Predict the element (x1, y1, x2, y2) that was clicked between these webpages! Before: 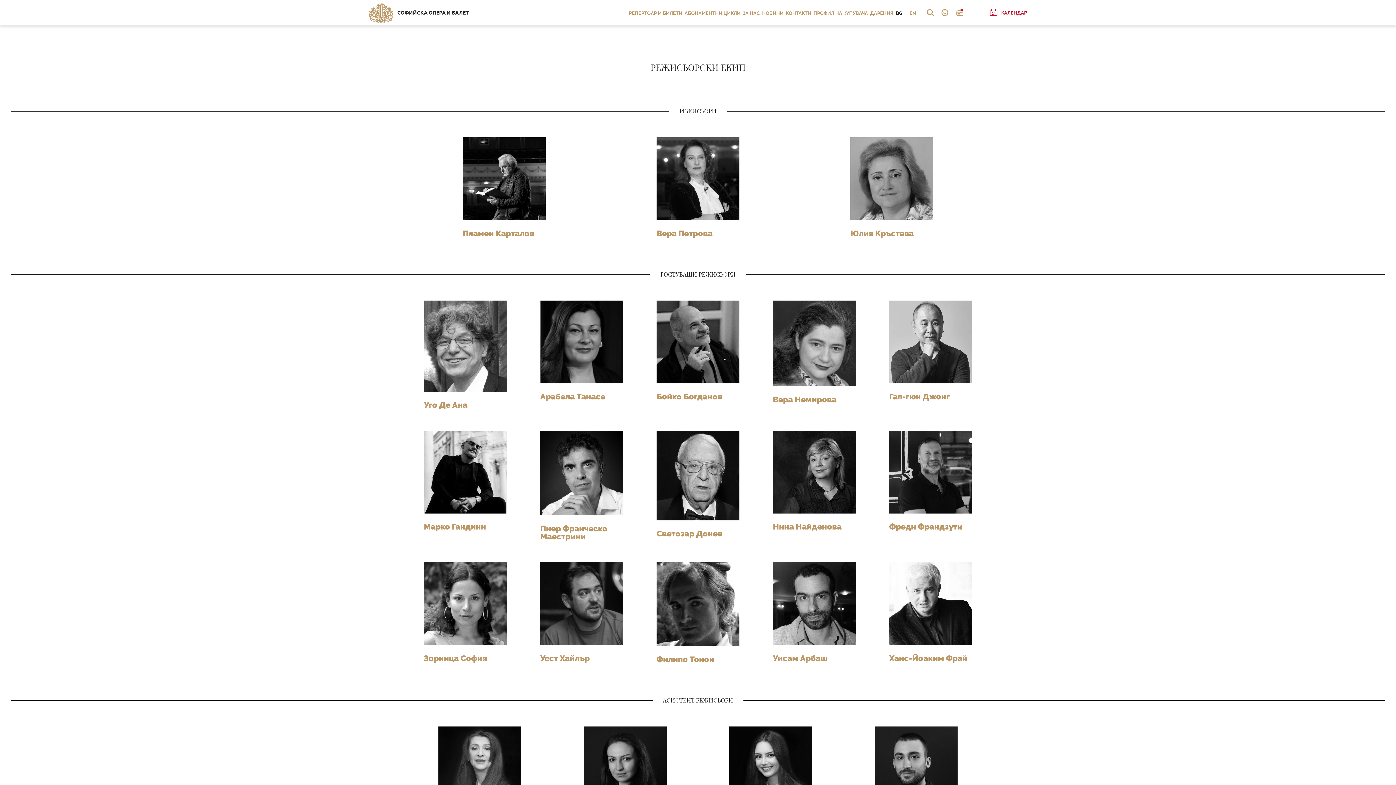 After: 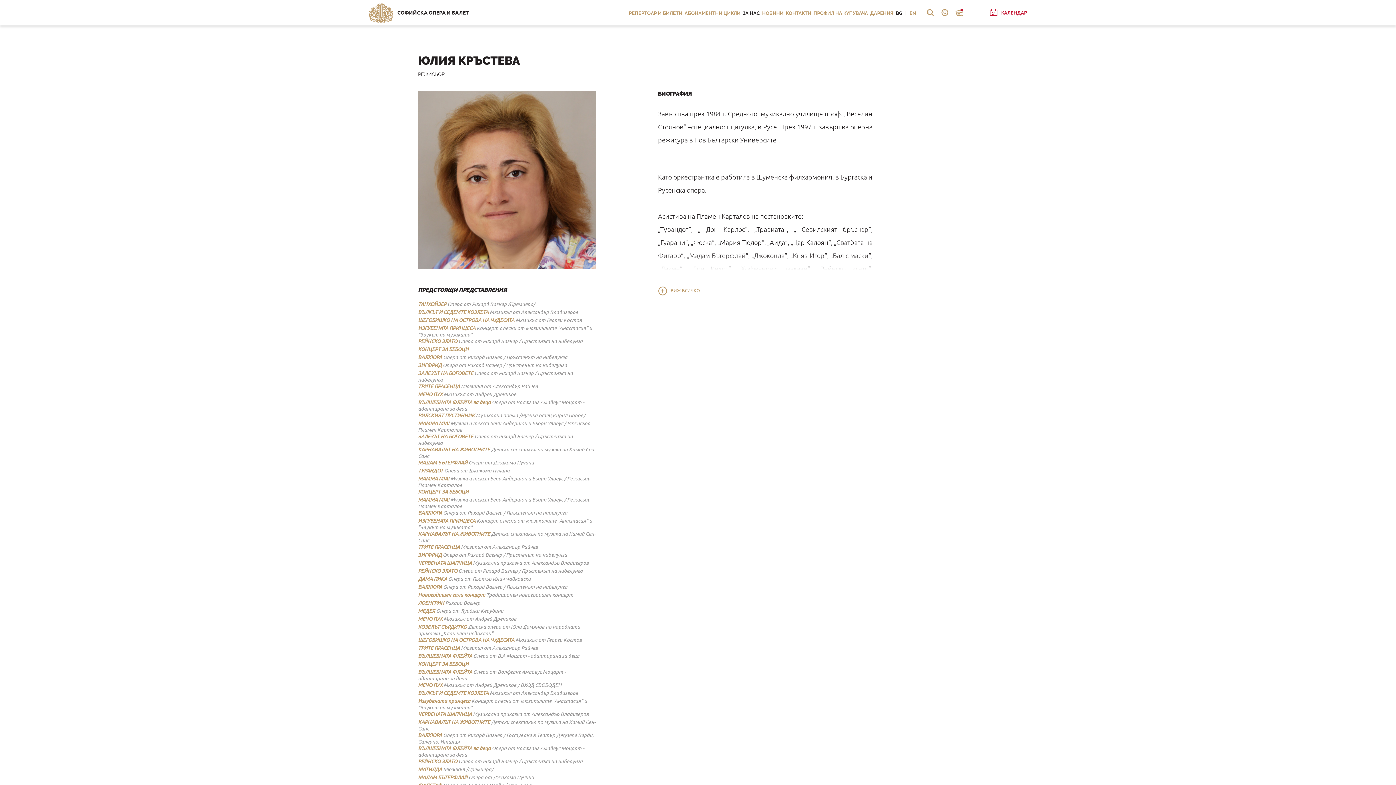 Action: bbox: (850, 137, 933, 220)